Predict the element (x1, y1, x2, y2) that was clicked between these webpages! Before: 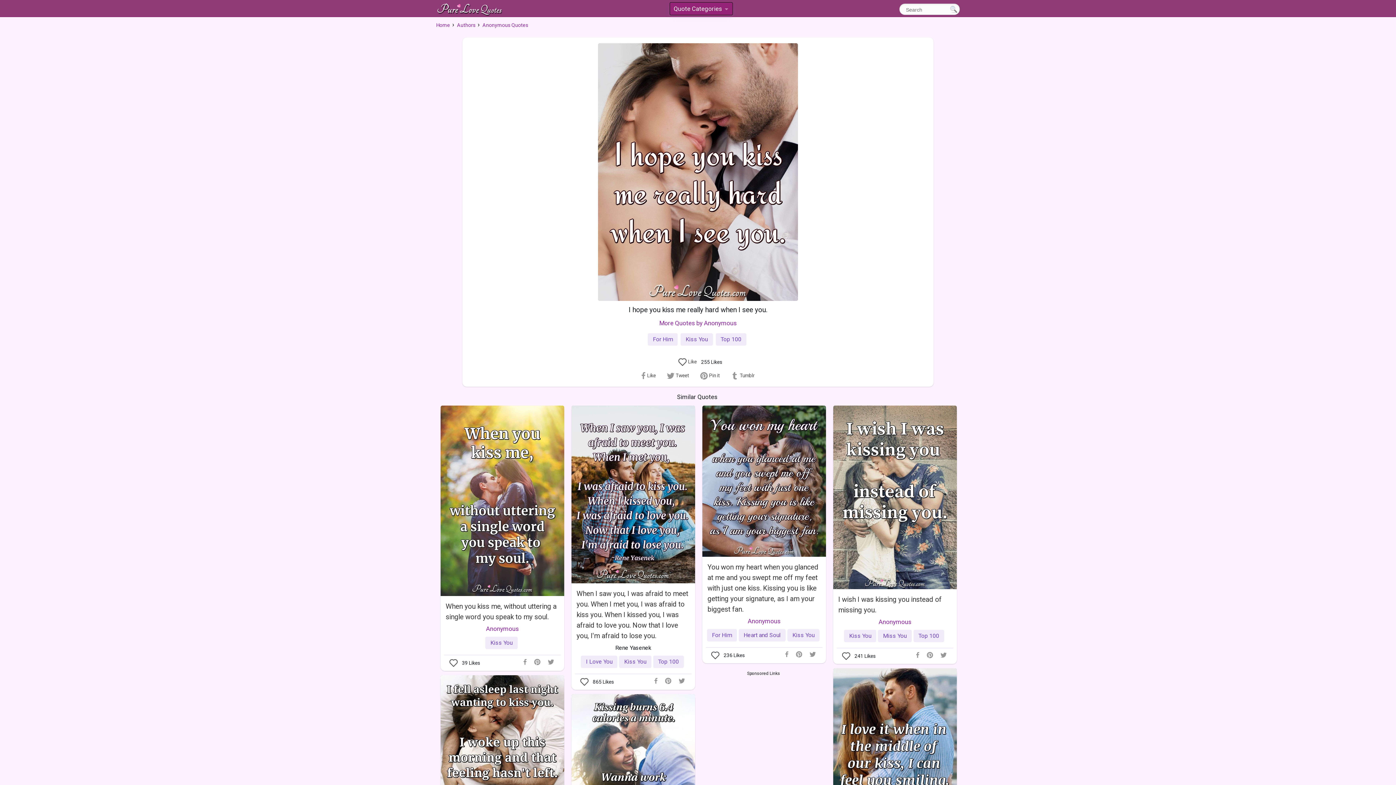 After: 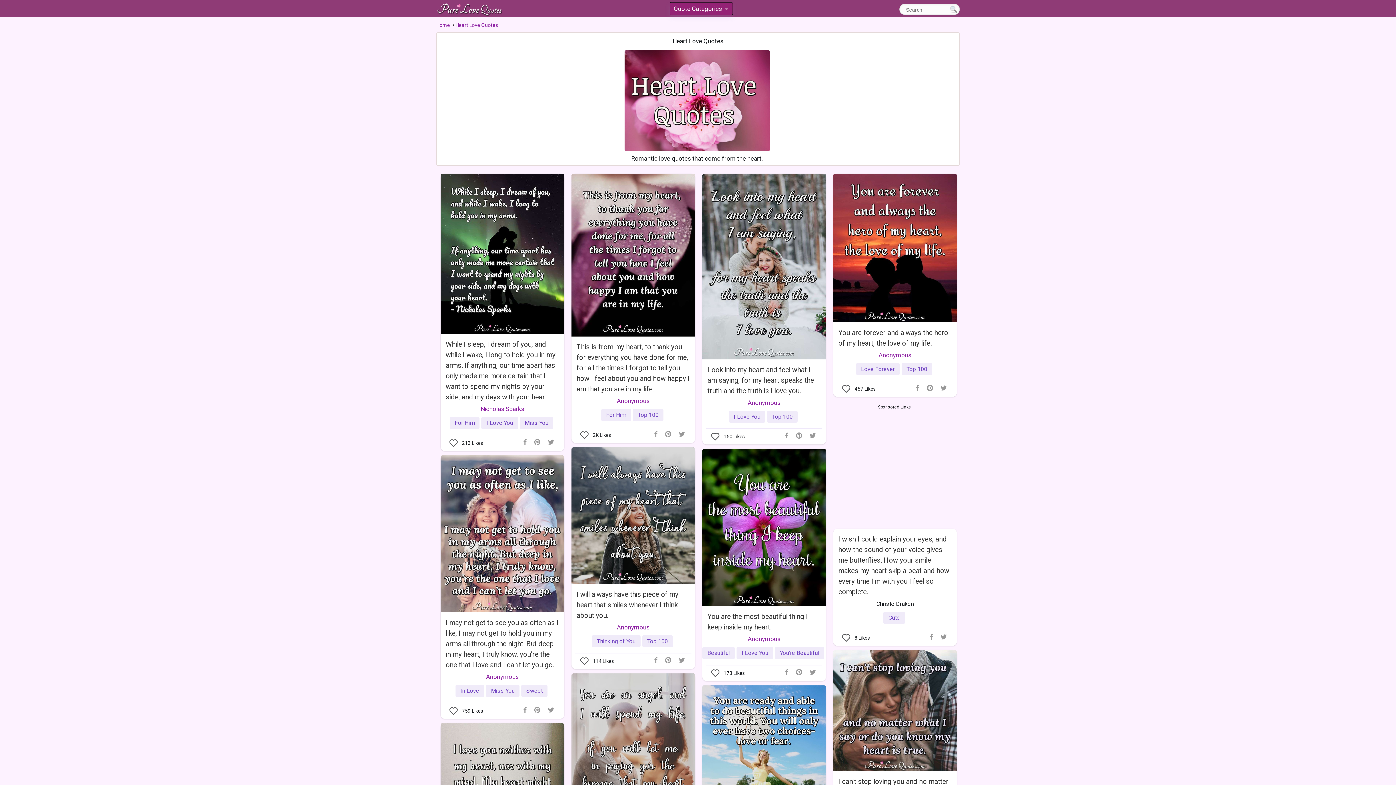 Action: label: Heart and Soul bbox: (738, 629, 785, 641)